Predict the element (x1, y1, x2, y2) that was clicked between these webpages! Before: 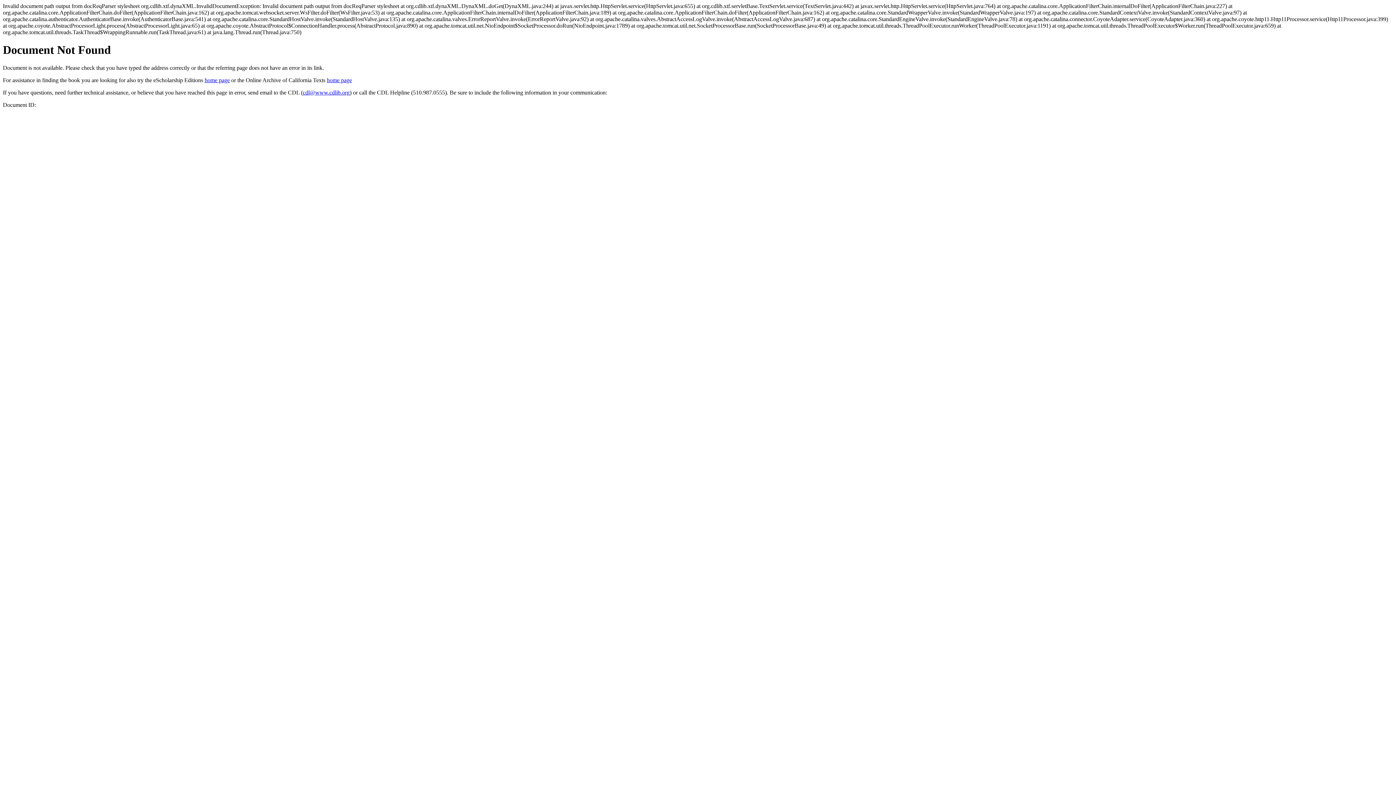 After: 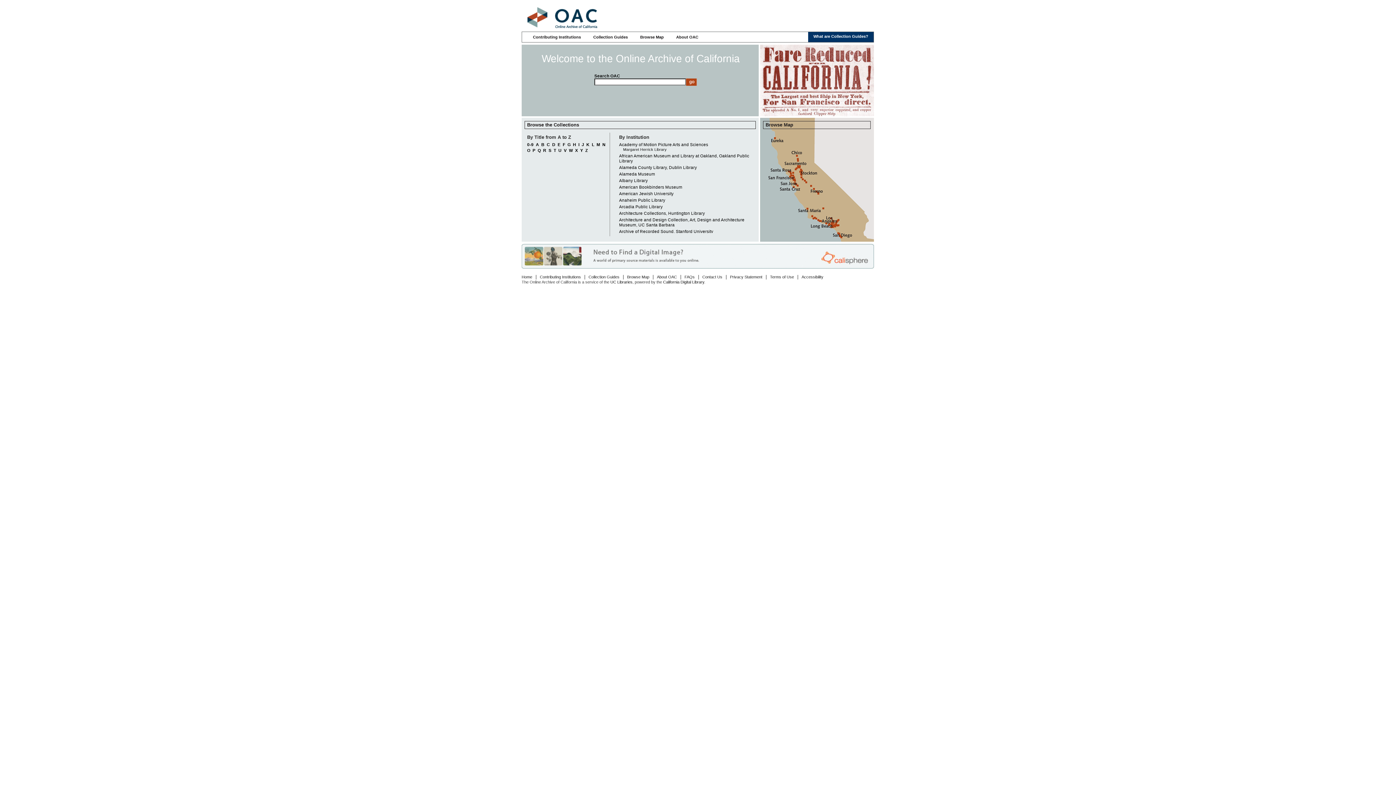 Action: bbox: (326, 77, 352, 83) label: home page